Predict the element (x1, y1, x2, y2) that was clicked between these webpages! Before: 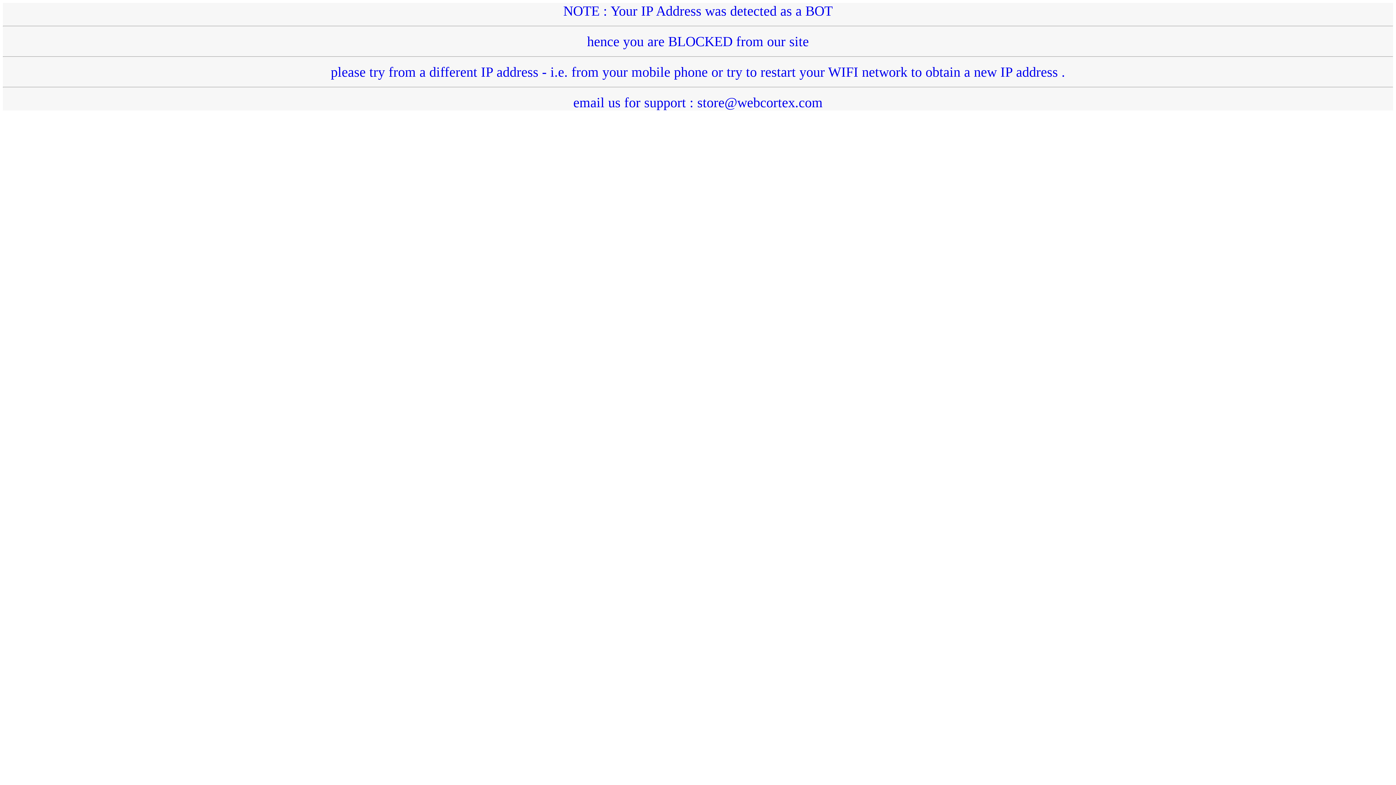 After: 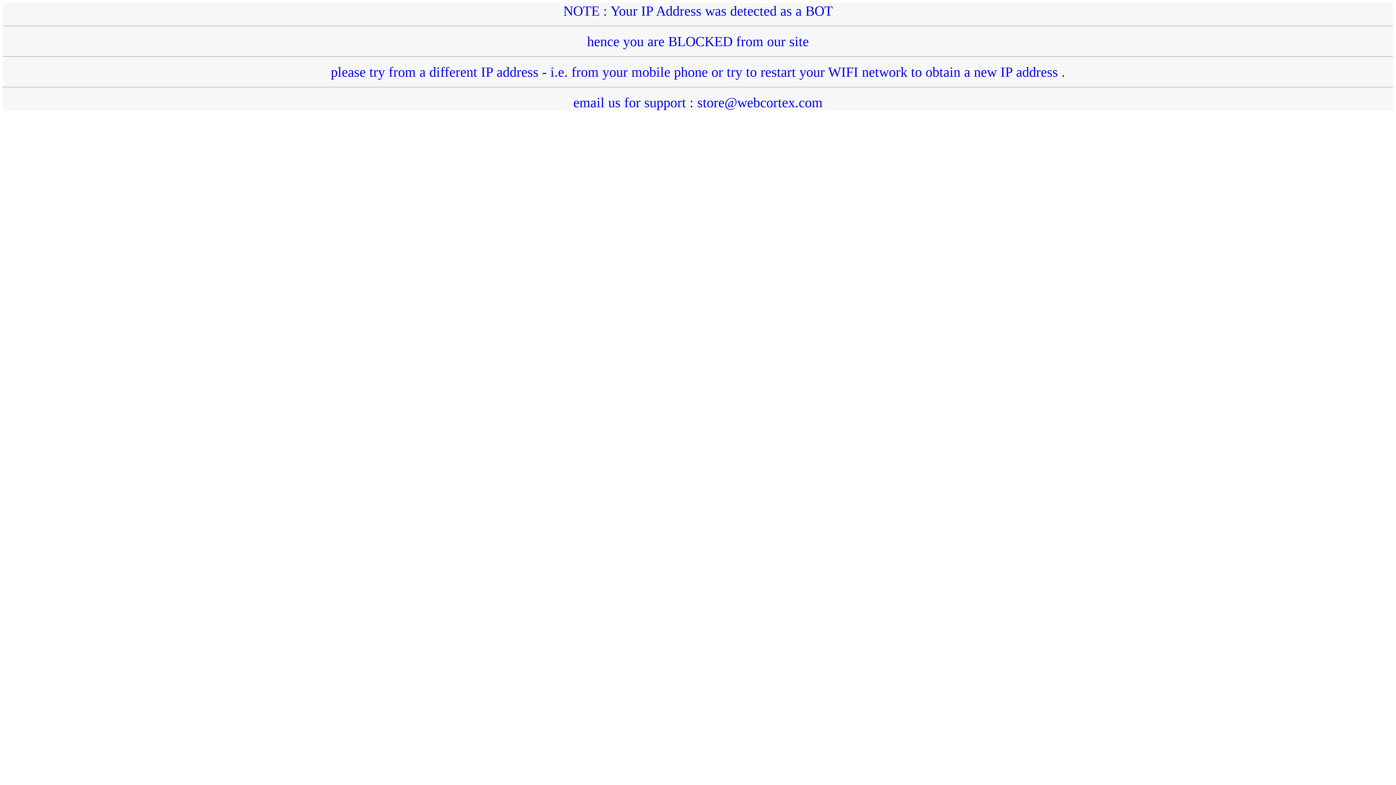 Action: bbox: (2, 3, 1393, 110) label: NOTE : Your IP Address was detected as a BOT
hence you are BLOCKED from our site
please try from a different IP address - i.e. from your mobile phone or try to restart your WIFI network to obtain a new IP address .
email us for support : store@webcortex.com